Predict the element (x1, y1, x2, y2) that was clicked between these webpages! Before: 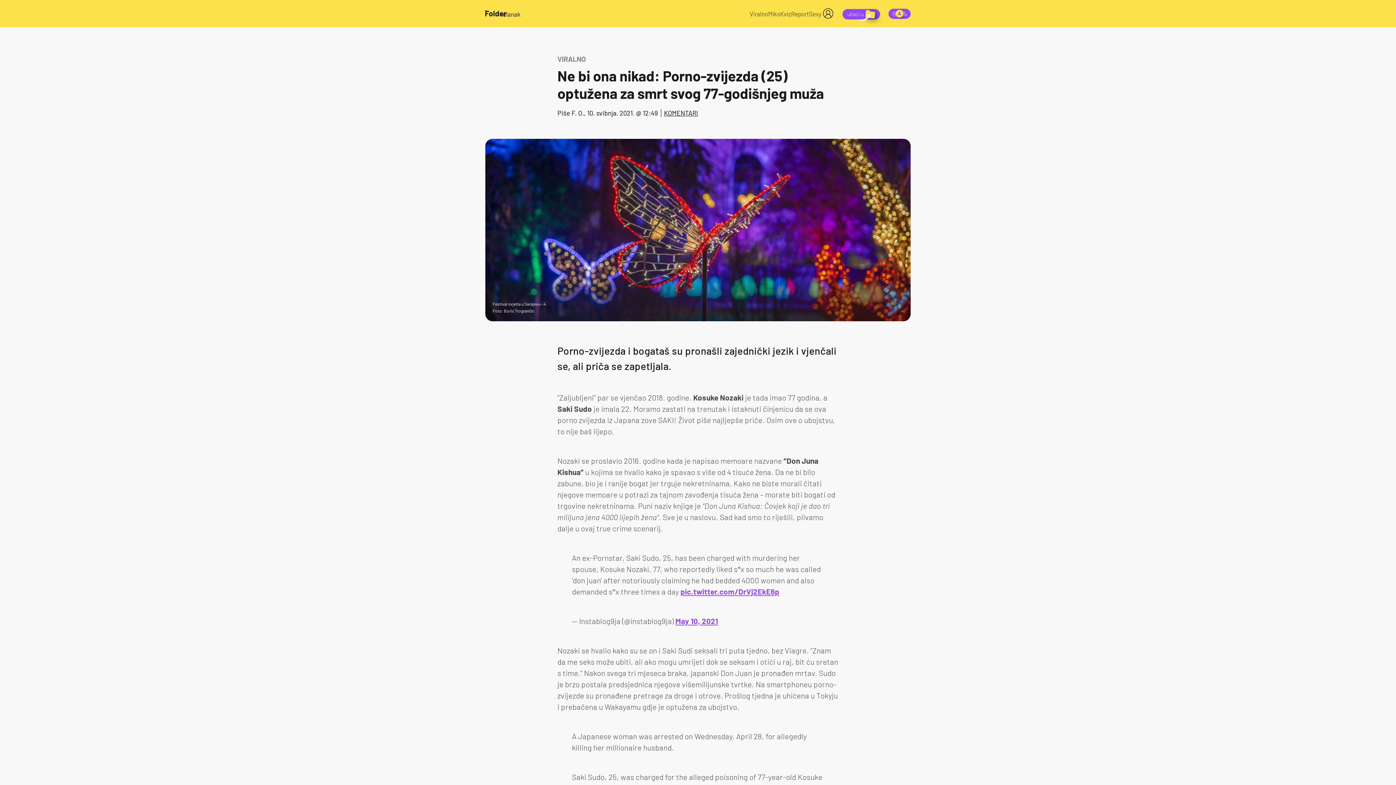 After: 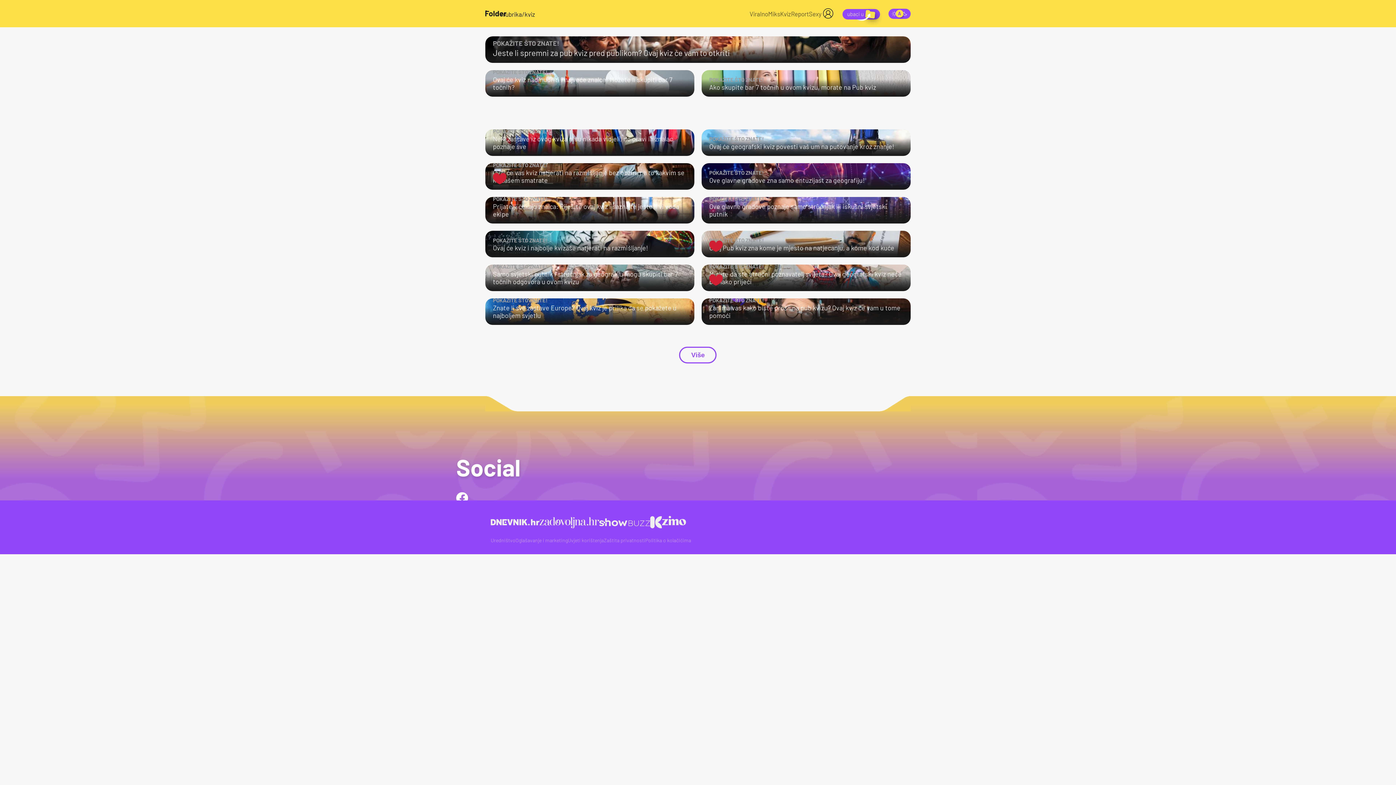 Action: label: Kviz bbox: (780, 10, 791, 17)